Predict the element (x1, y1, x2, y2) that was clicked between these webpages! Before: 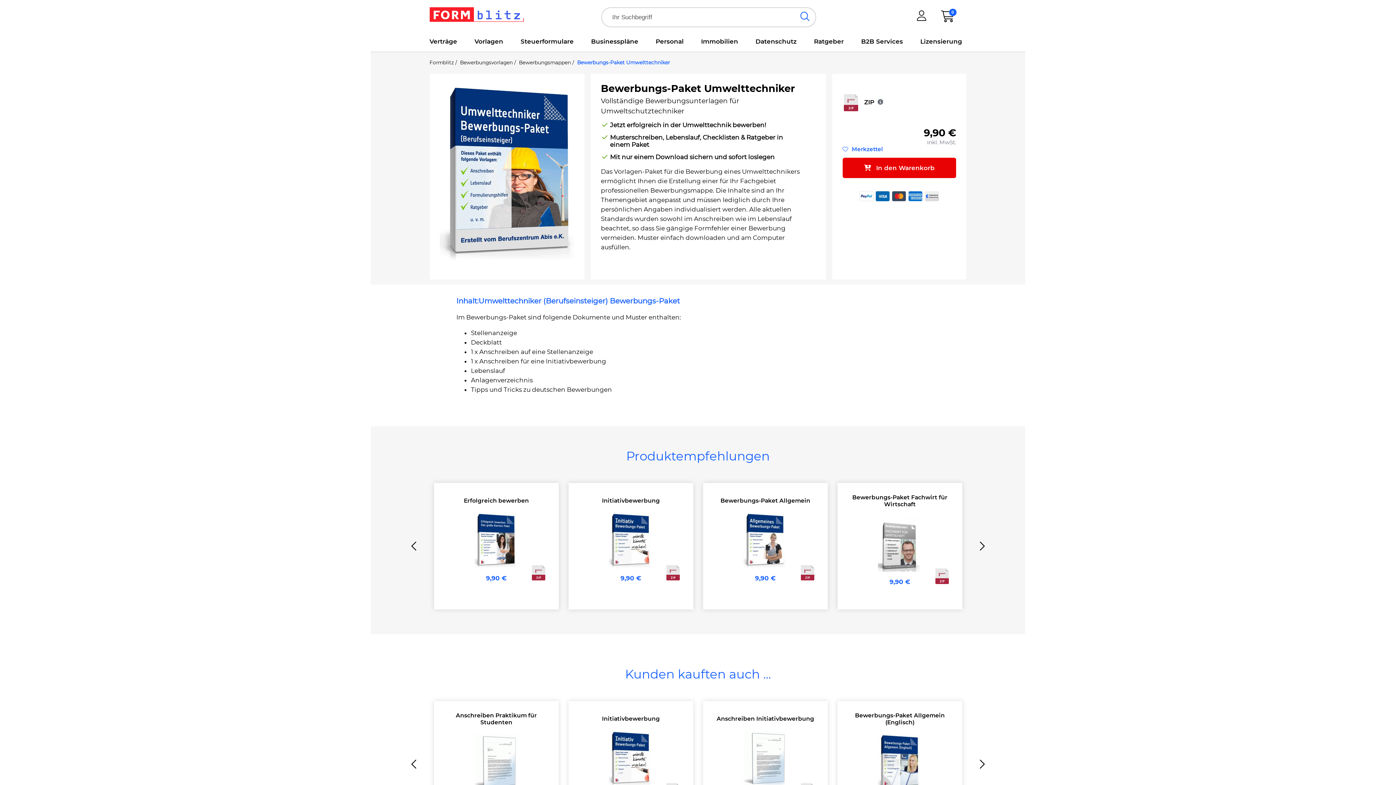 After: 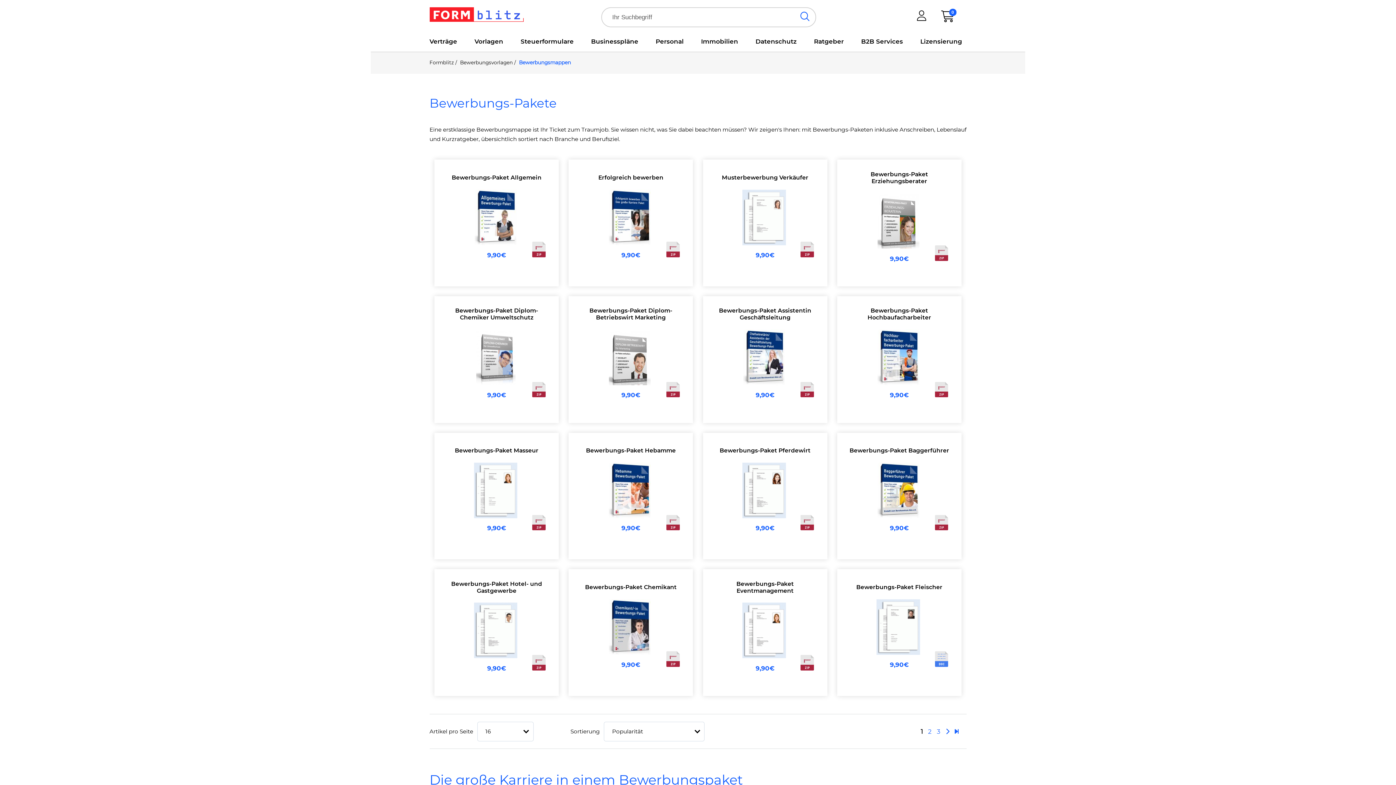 Action: label: Bewerbungsmappen bbox: (519, 59, 571, 65)